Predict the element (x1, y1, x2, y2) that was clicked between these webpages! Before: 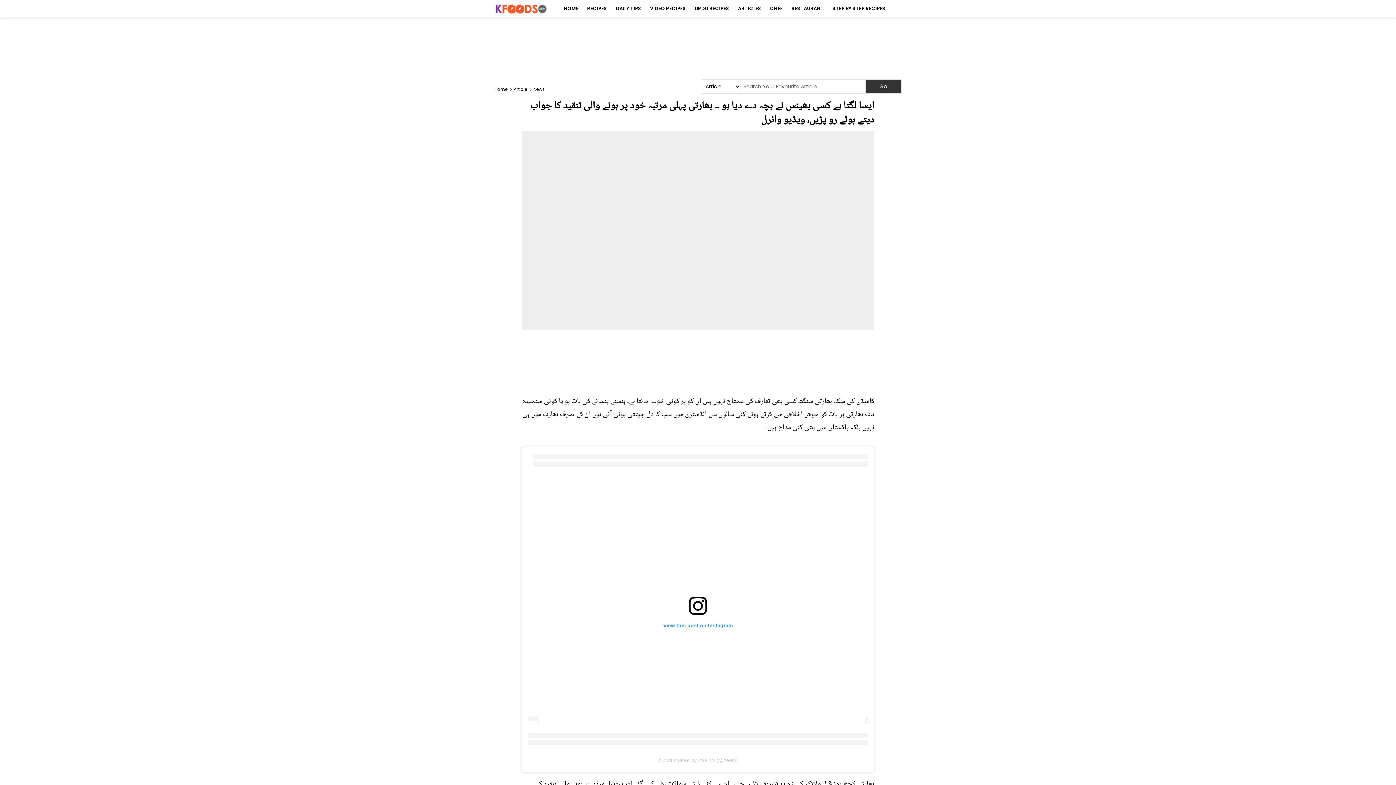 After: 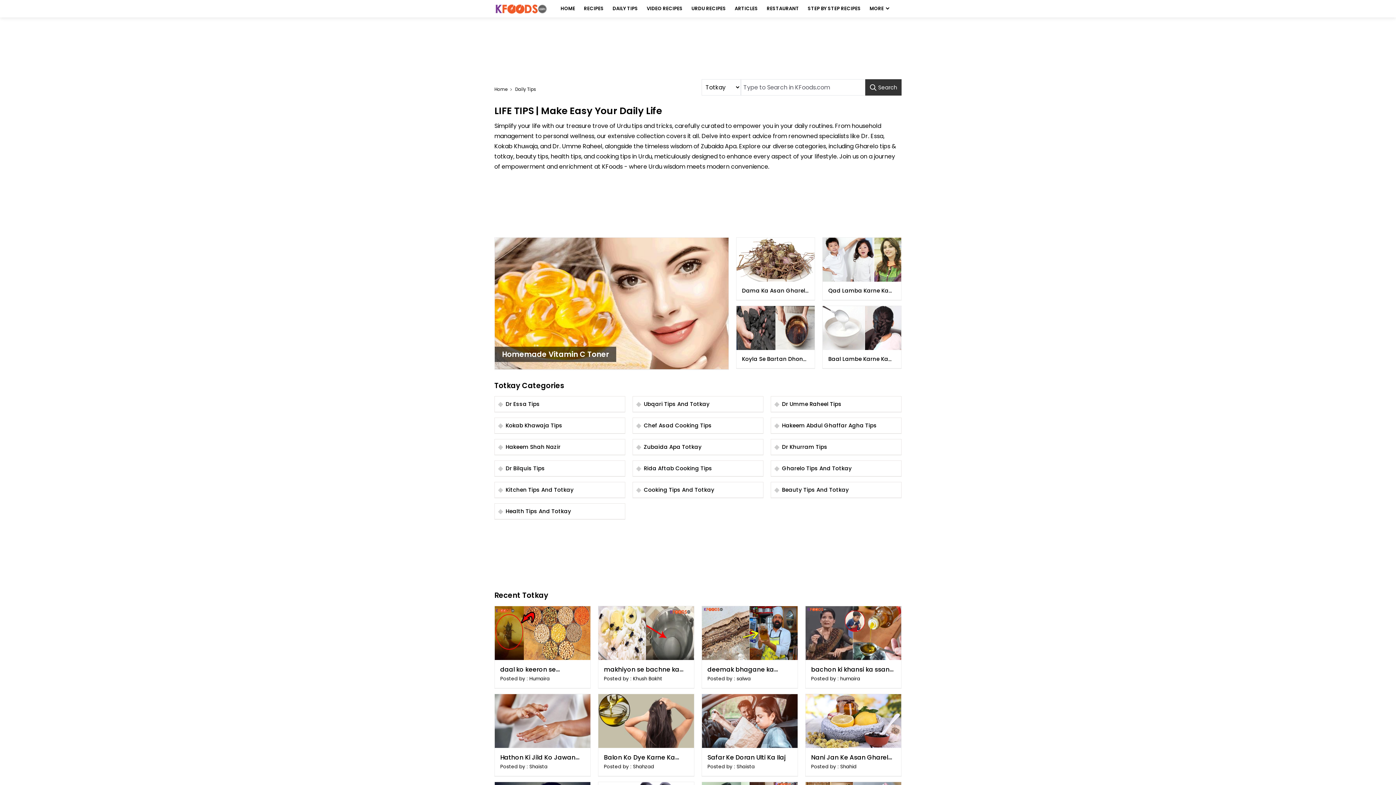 Action: bbox: (612, 0, 645, 17) label: DAILY TIPS